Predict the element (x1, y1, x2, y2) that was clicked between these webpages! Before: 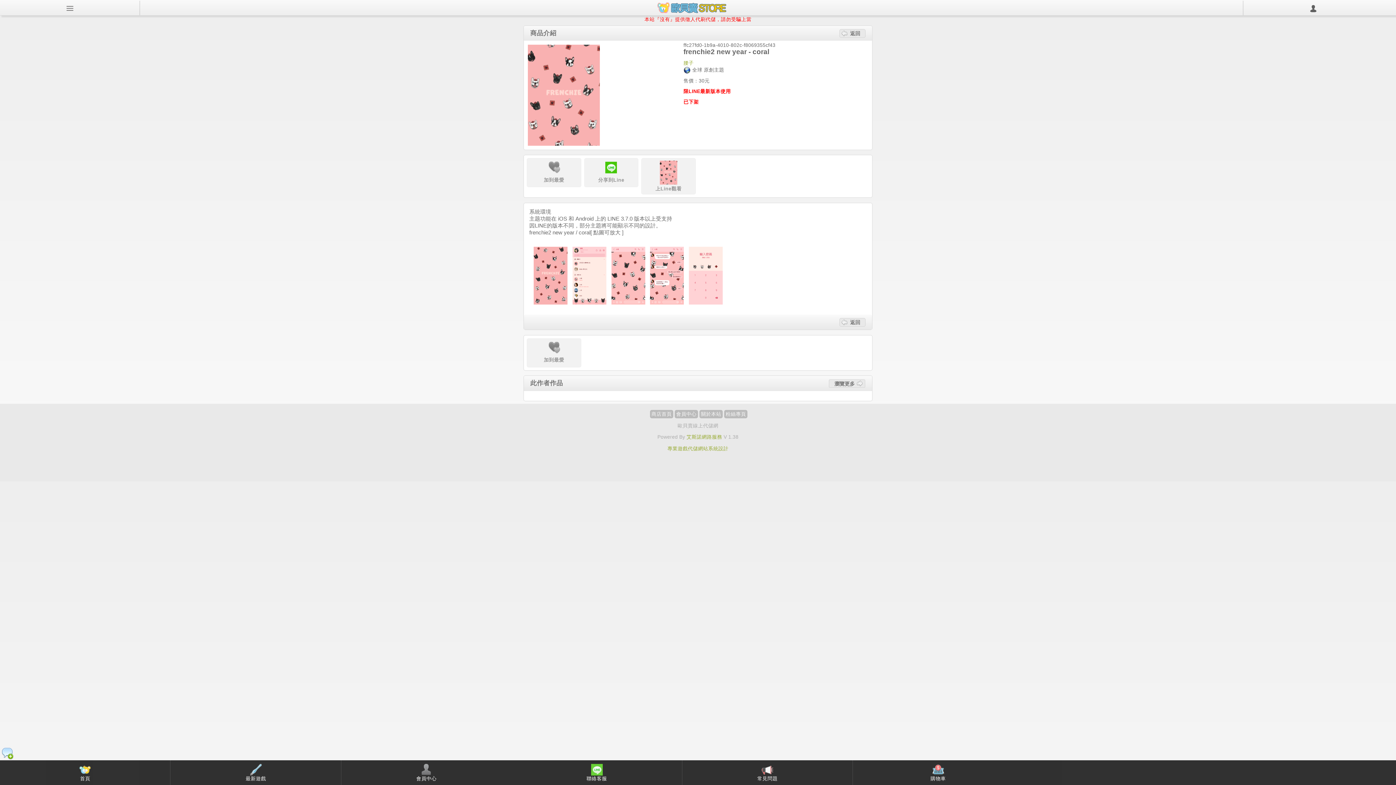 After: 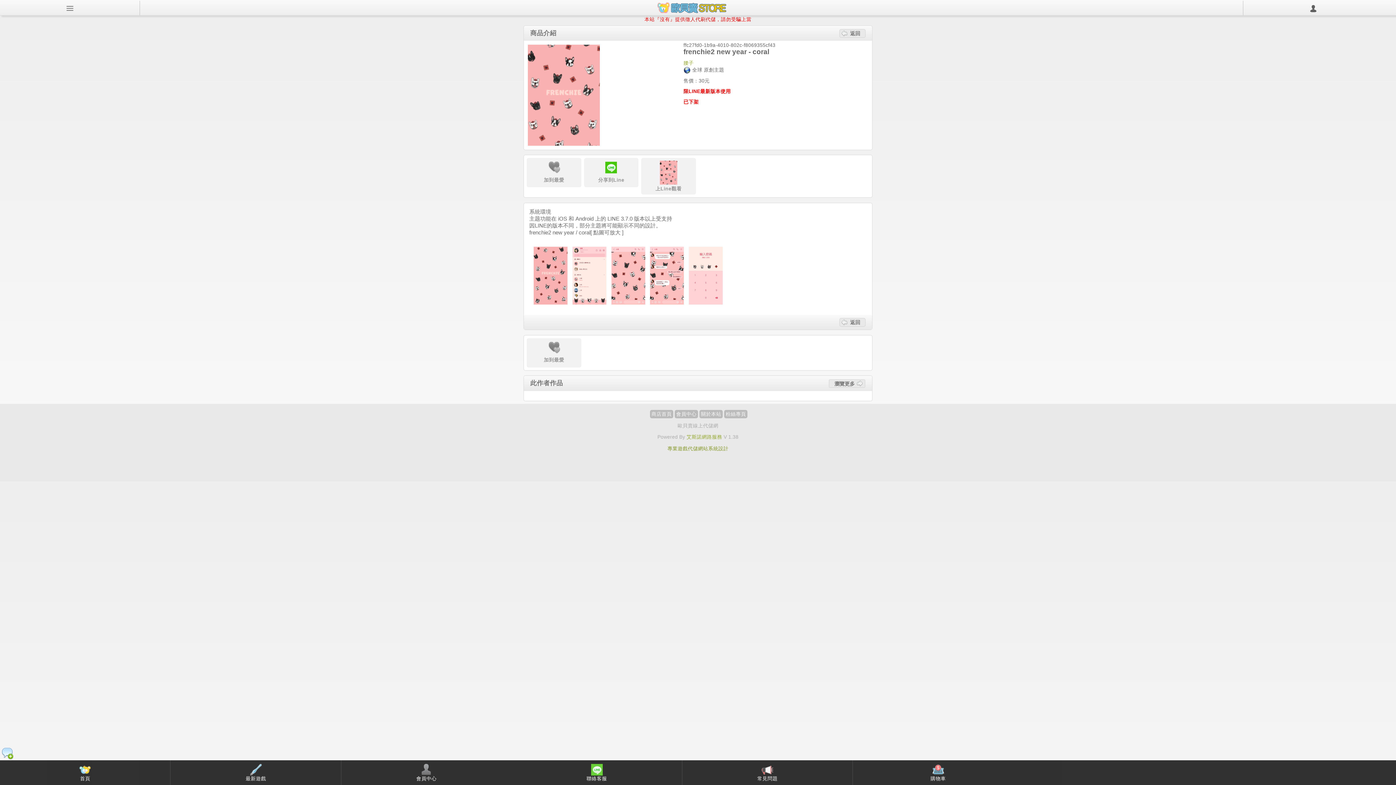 Action: bbox: (667, 446, 728, 451) label: 專業遊戲代儲網站系統設計